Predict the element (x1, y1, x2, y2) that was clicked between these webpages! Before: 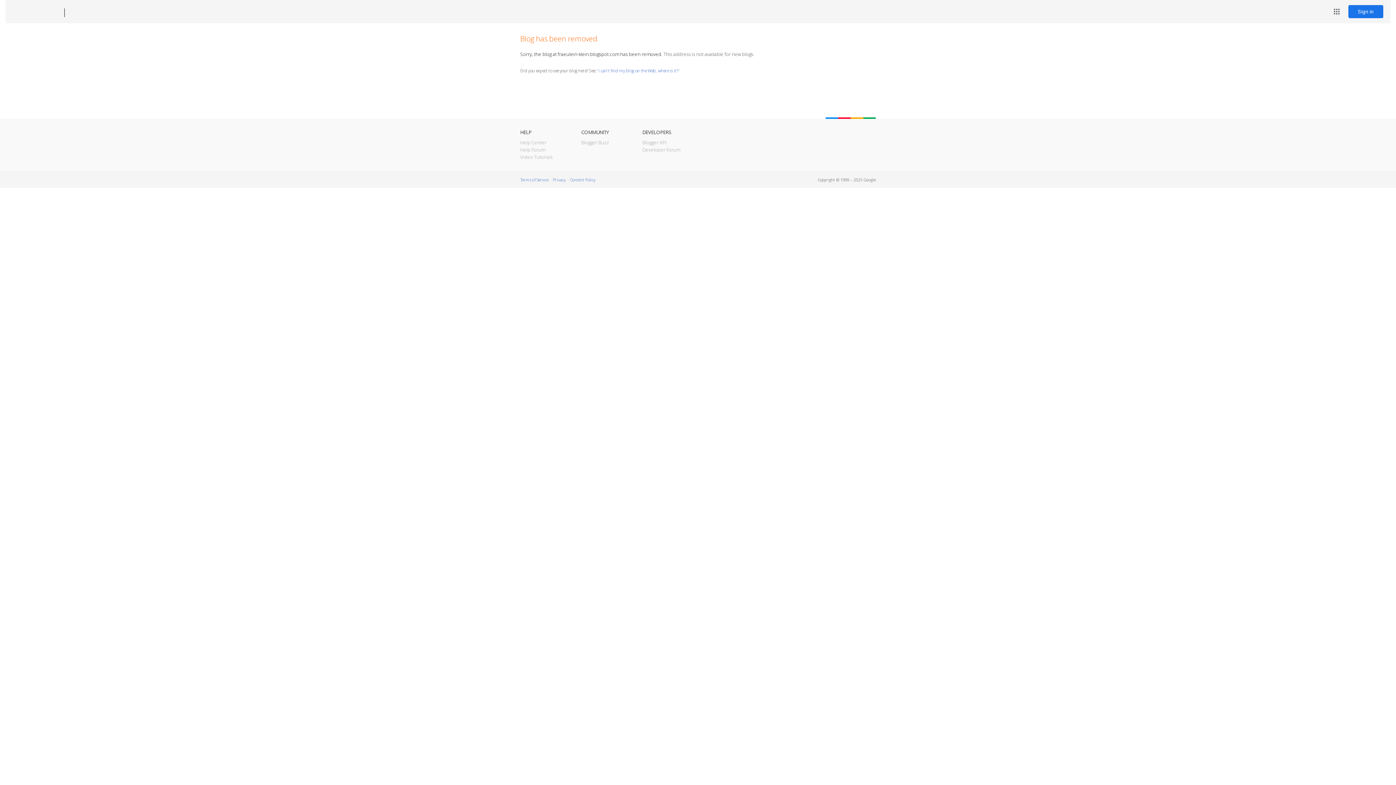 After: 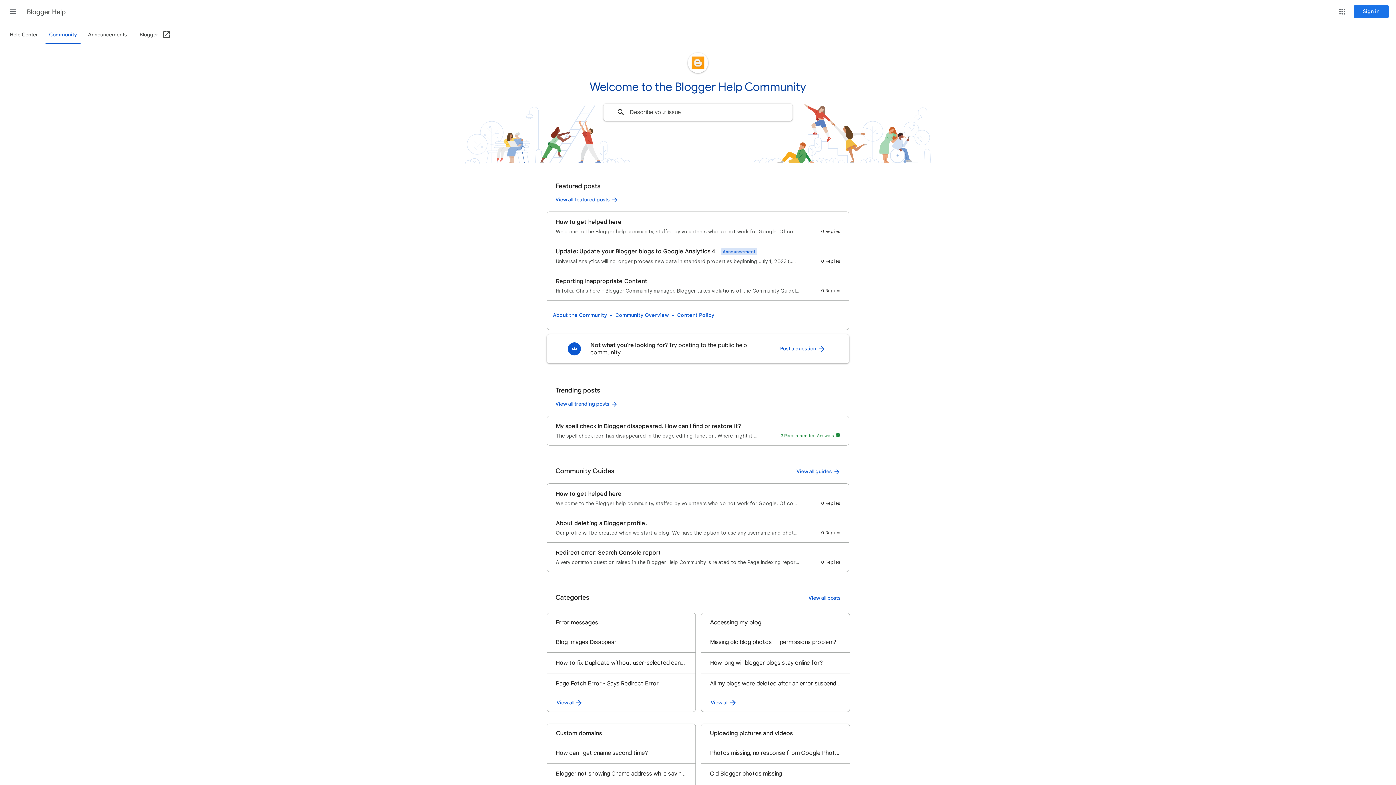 Action: bbox: (520, 146, 545, 153) label: Help Forum